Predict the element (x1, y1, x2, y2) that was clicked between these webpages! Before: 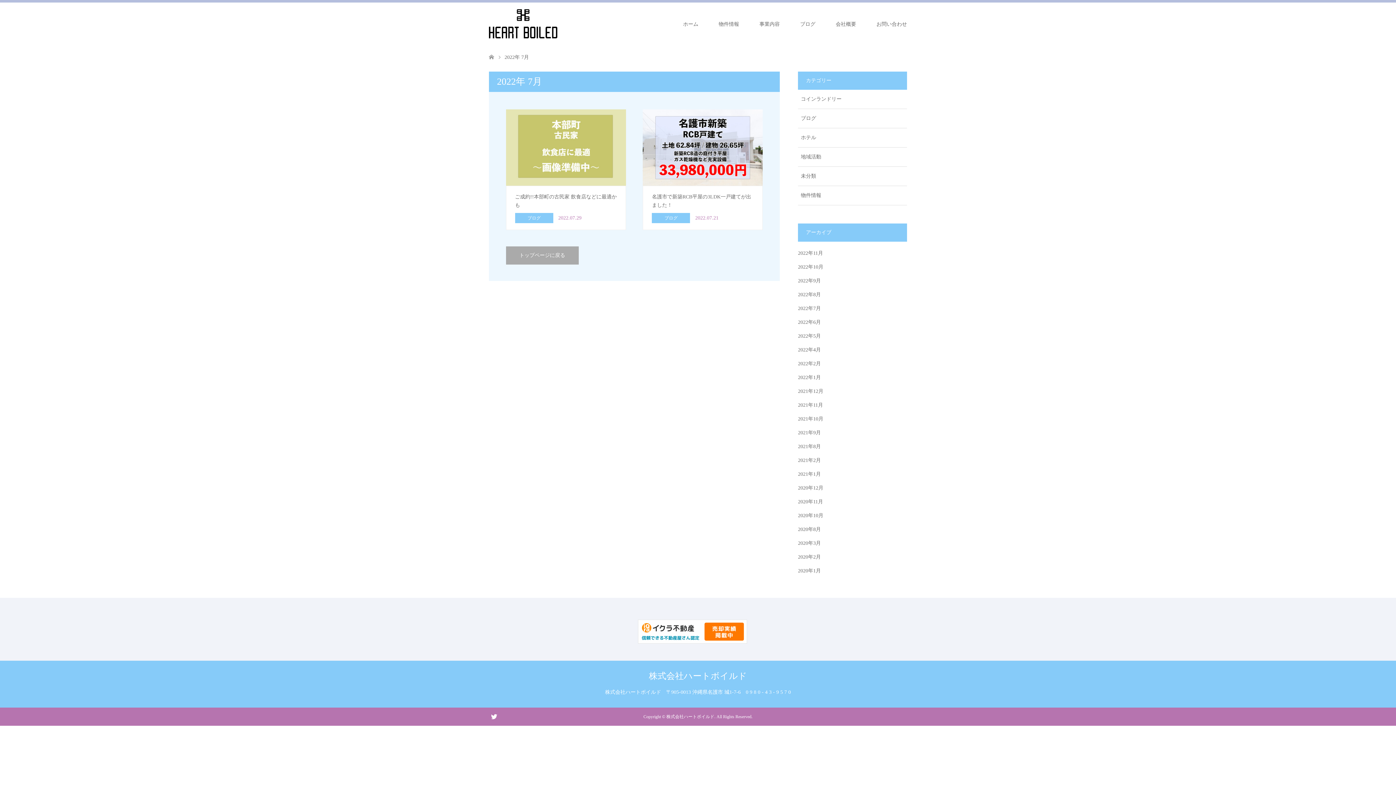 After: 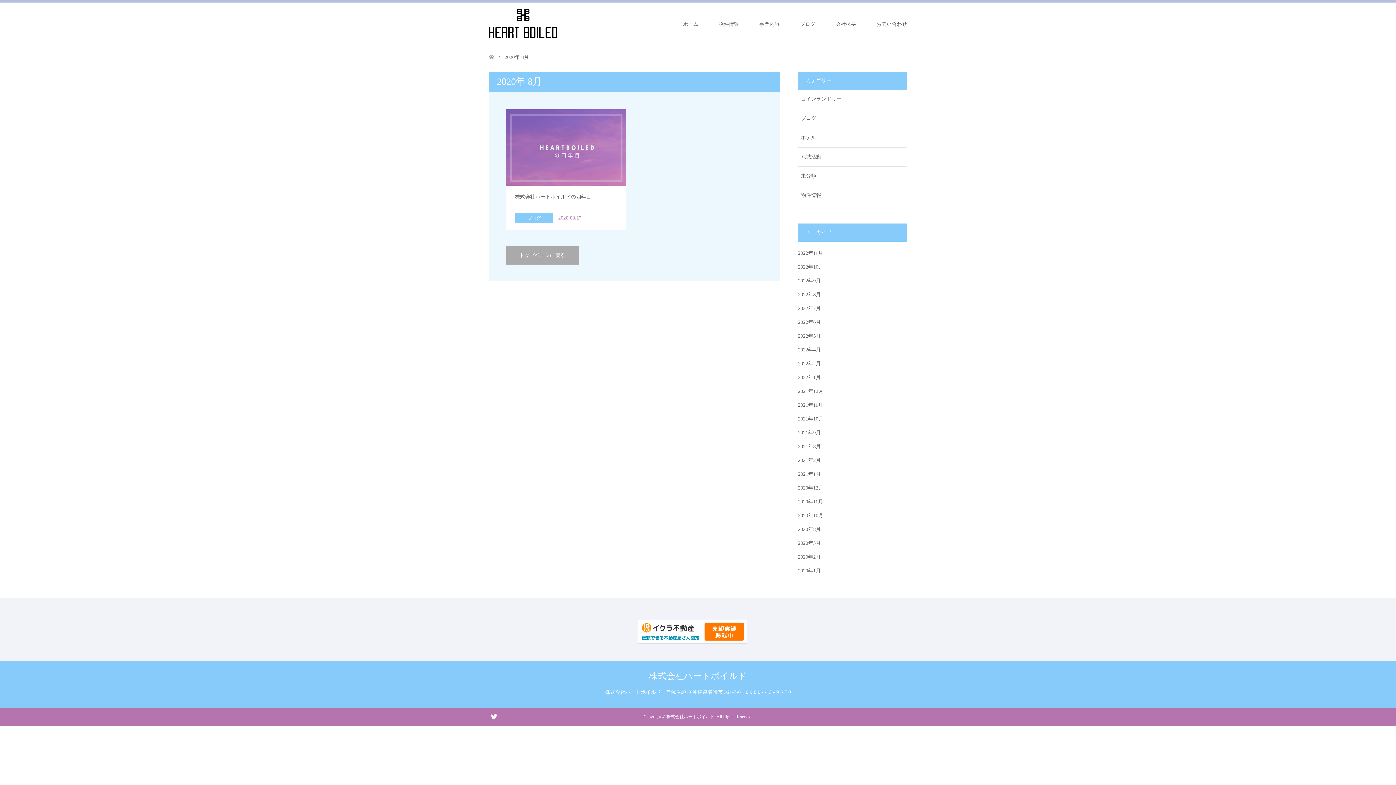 Action: bbox: (798, 526, 821, 532) label: 2020年8月